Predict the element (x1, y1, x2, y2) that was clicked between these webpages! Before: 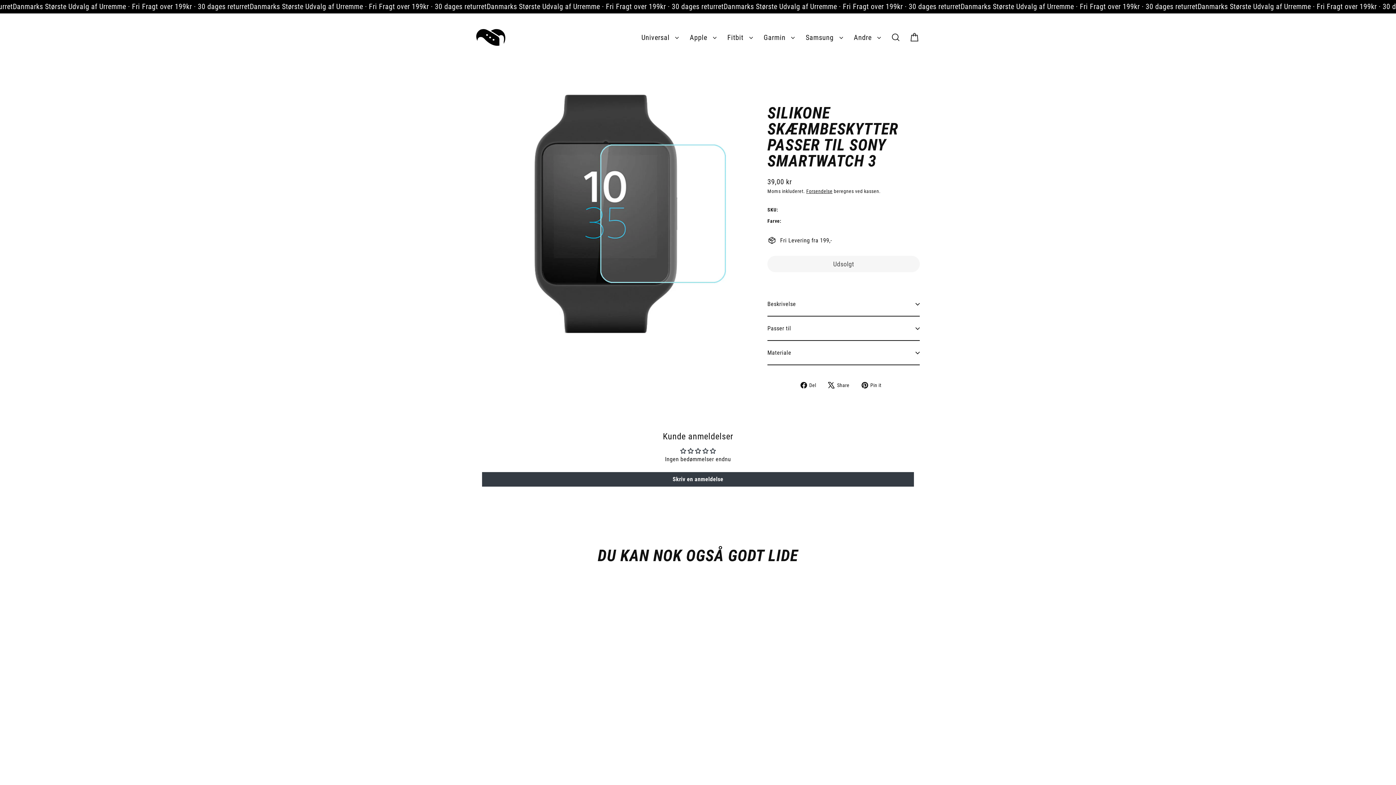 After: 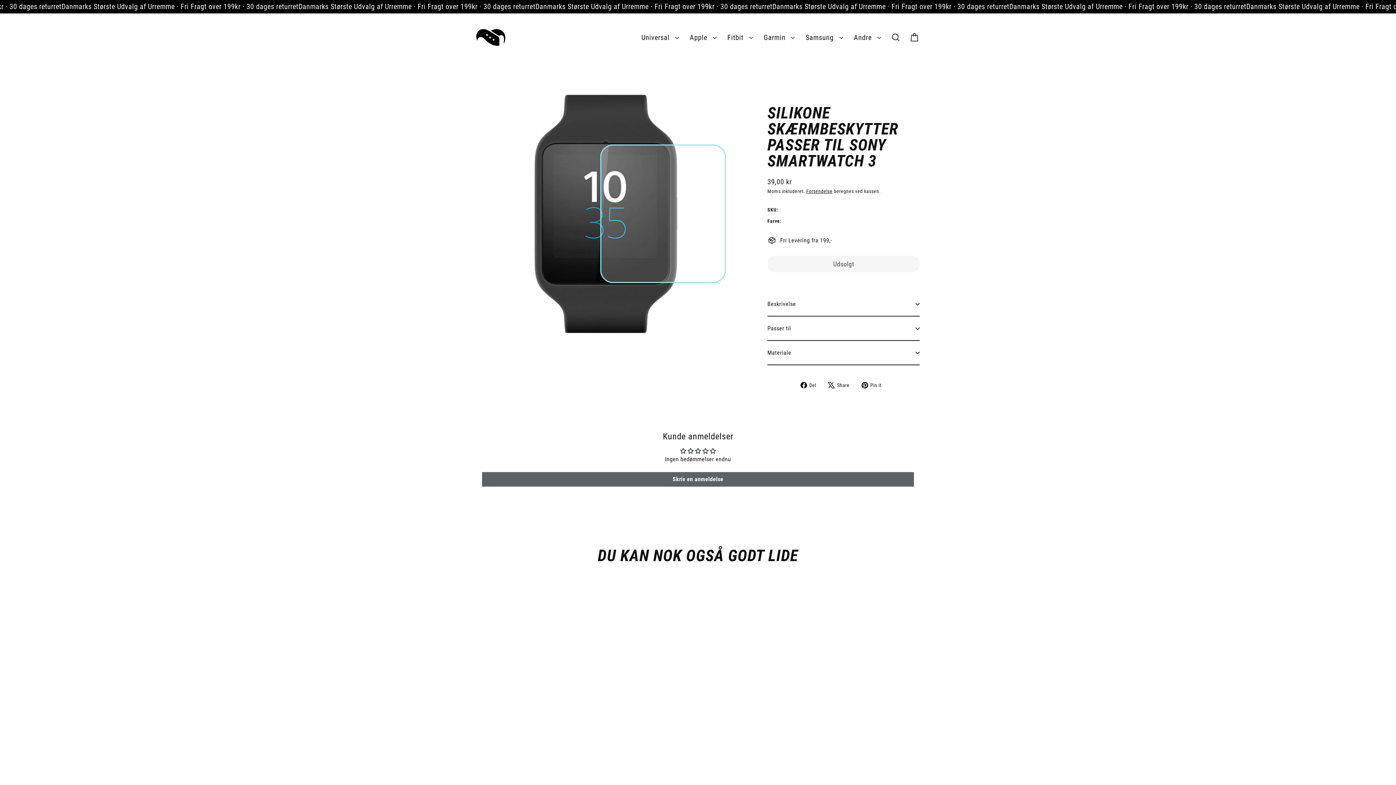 Action: bbox: (482, 472, 914, 486) label: Skriv en anmeldelse